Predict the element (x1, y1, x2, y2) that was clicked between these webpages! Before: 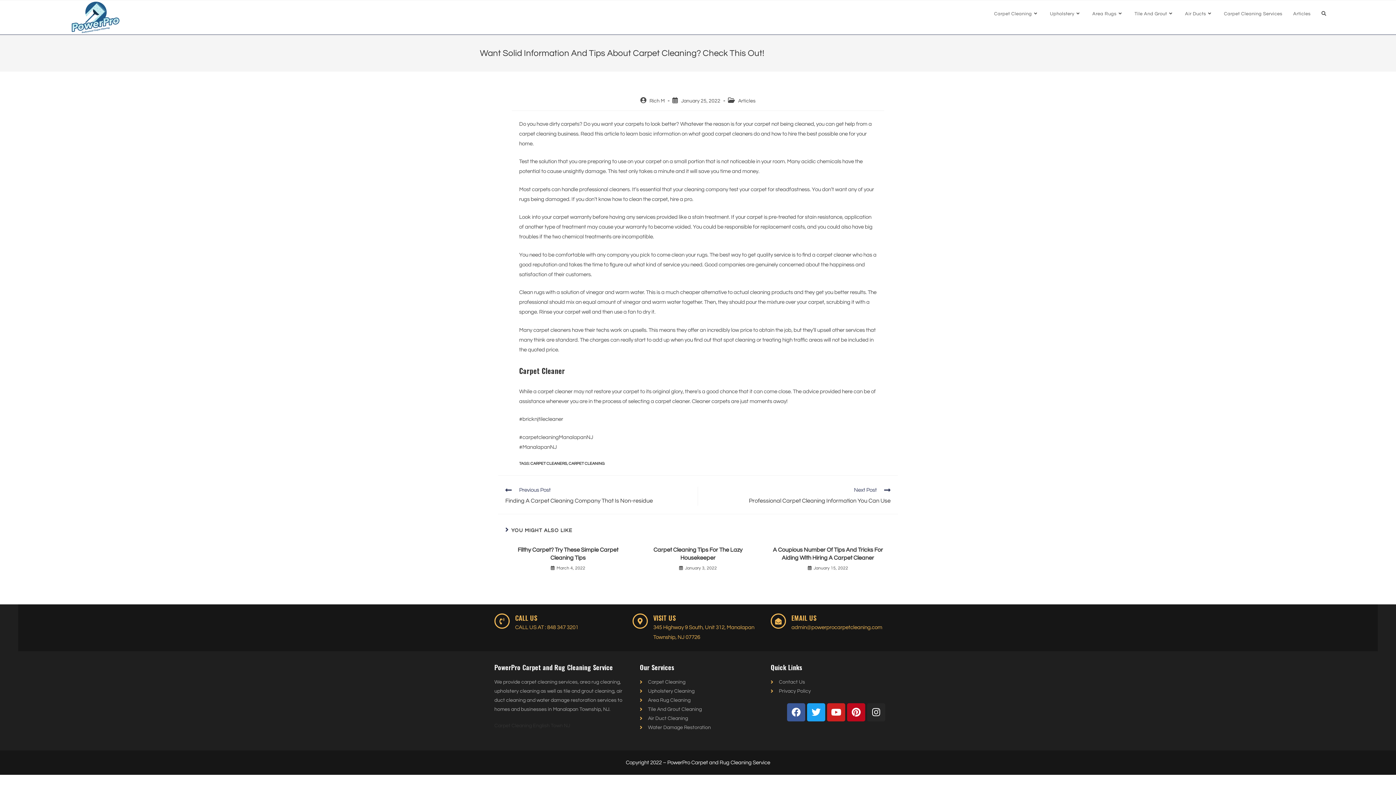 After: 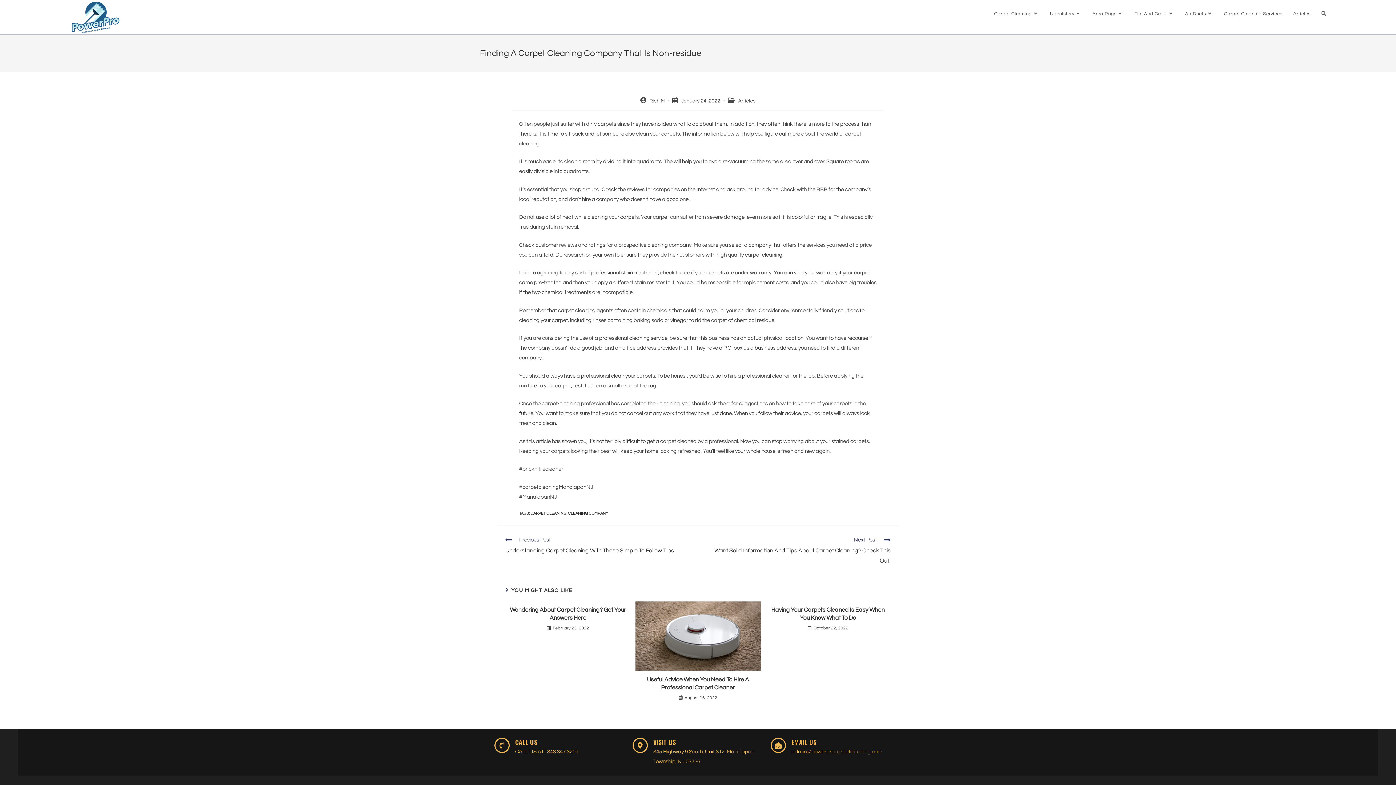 Action: label: Previous Post
Finding A Carpet Cleaning Company That Is Non-residue bbox: (505, 486, 690, 506)